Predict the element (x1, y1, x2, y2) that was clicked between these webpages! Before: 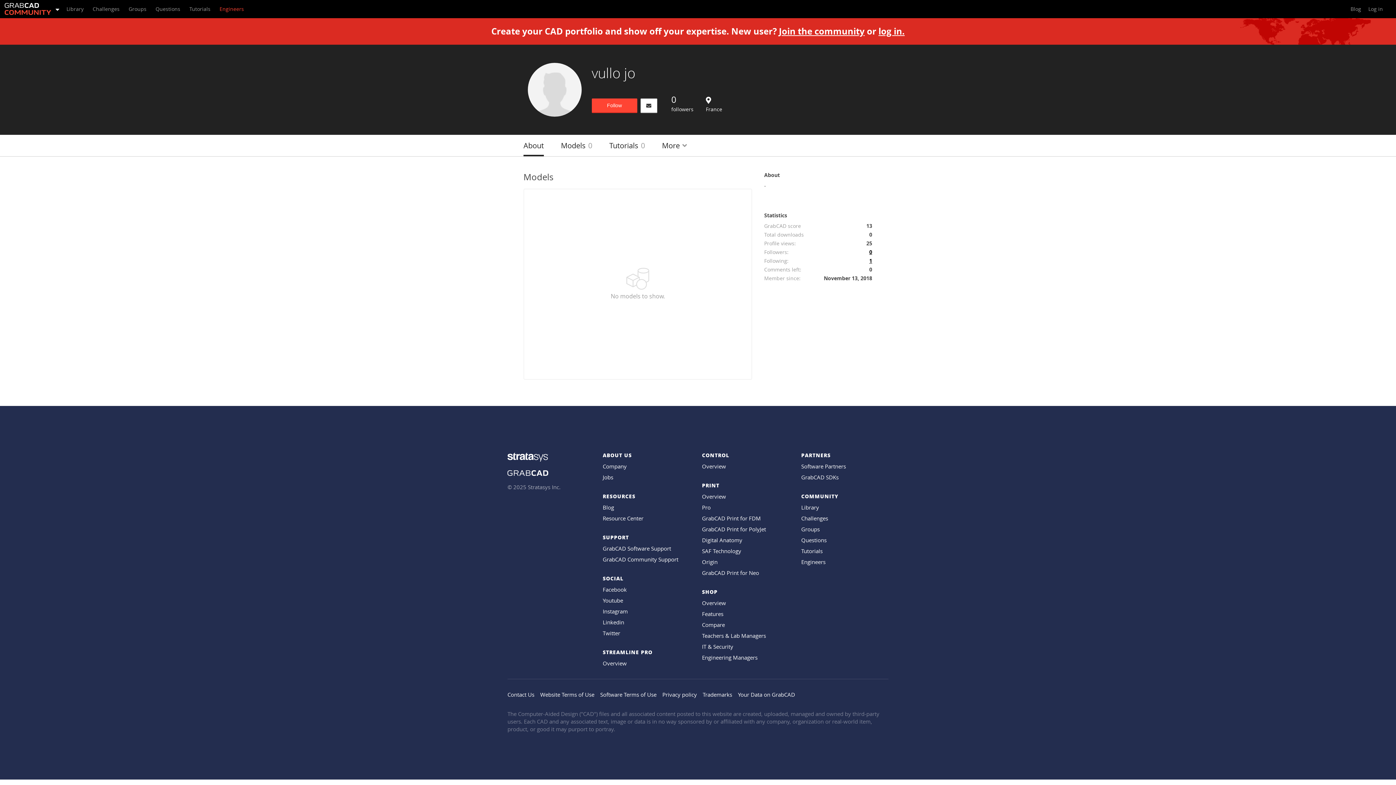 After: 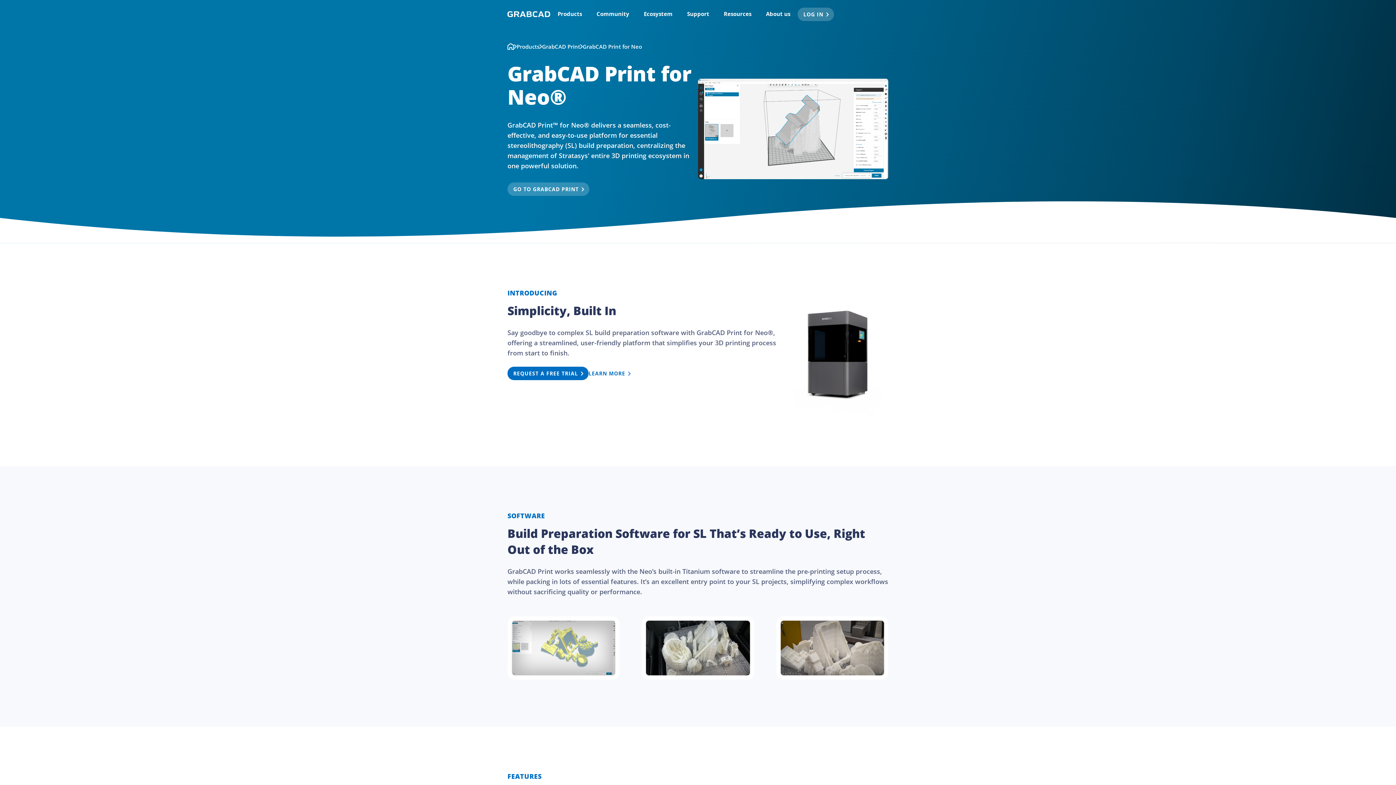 Action: label: GrabCAD Print for Neo bbox: (702, 569, 759, 576)